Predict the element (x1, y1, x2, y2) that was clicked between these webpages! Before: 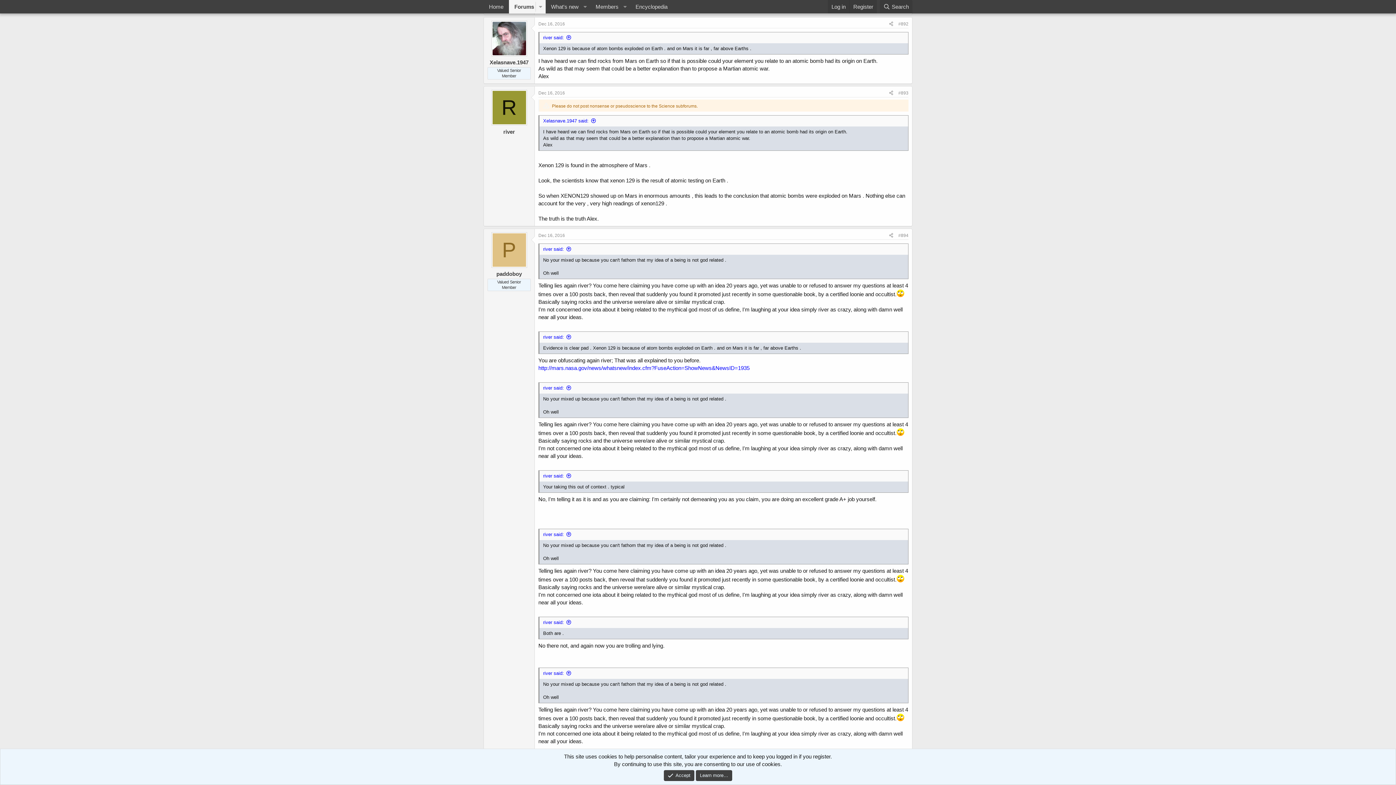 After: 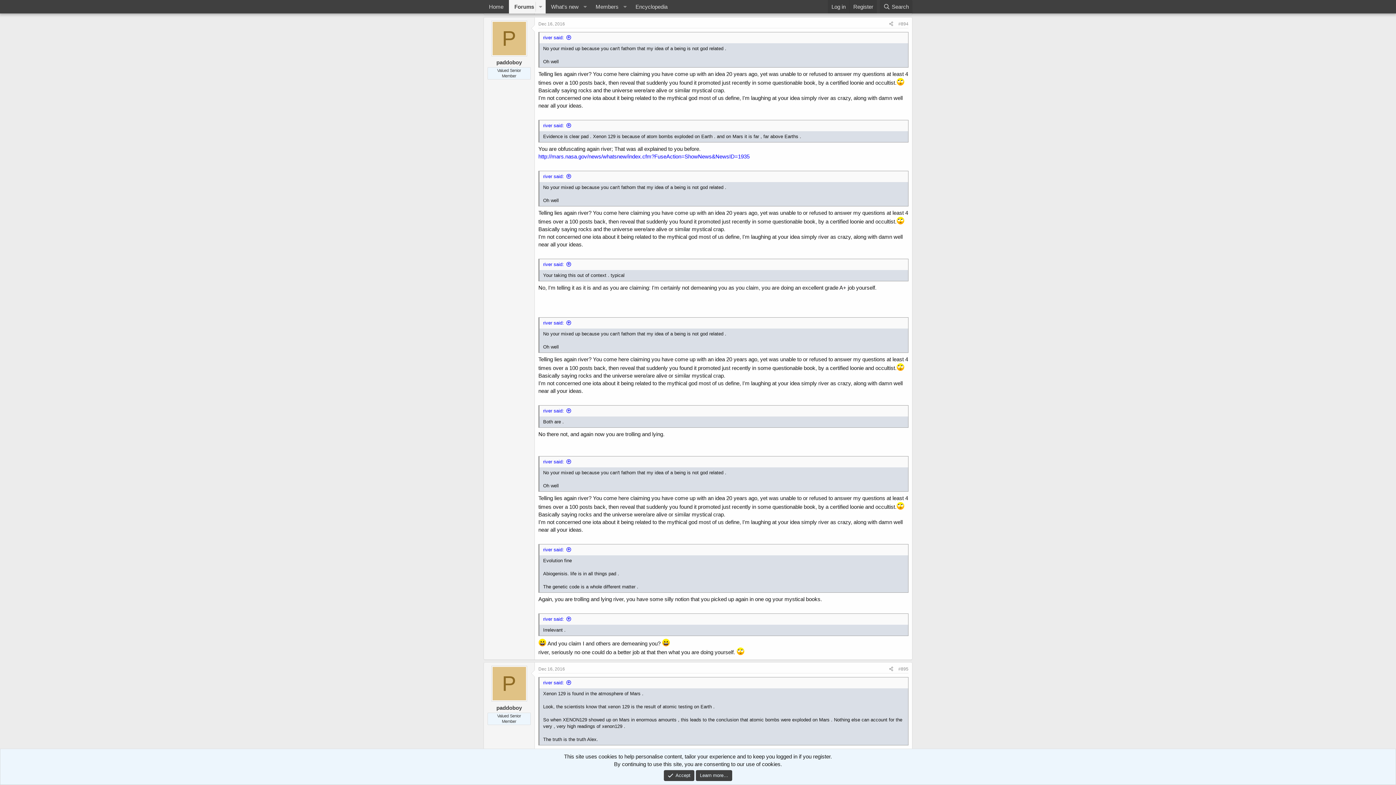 Action: label: Dec 16, 2016 bbox: (538, 232, 565, 238)